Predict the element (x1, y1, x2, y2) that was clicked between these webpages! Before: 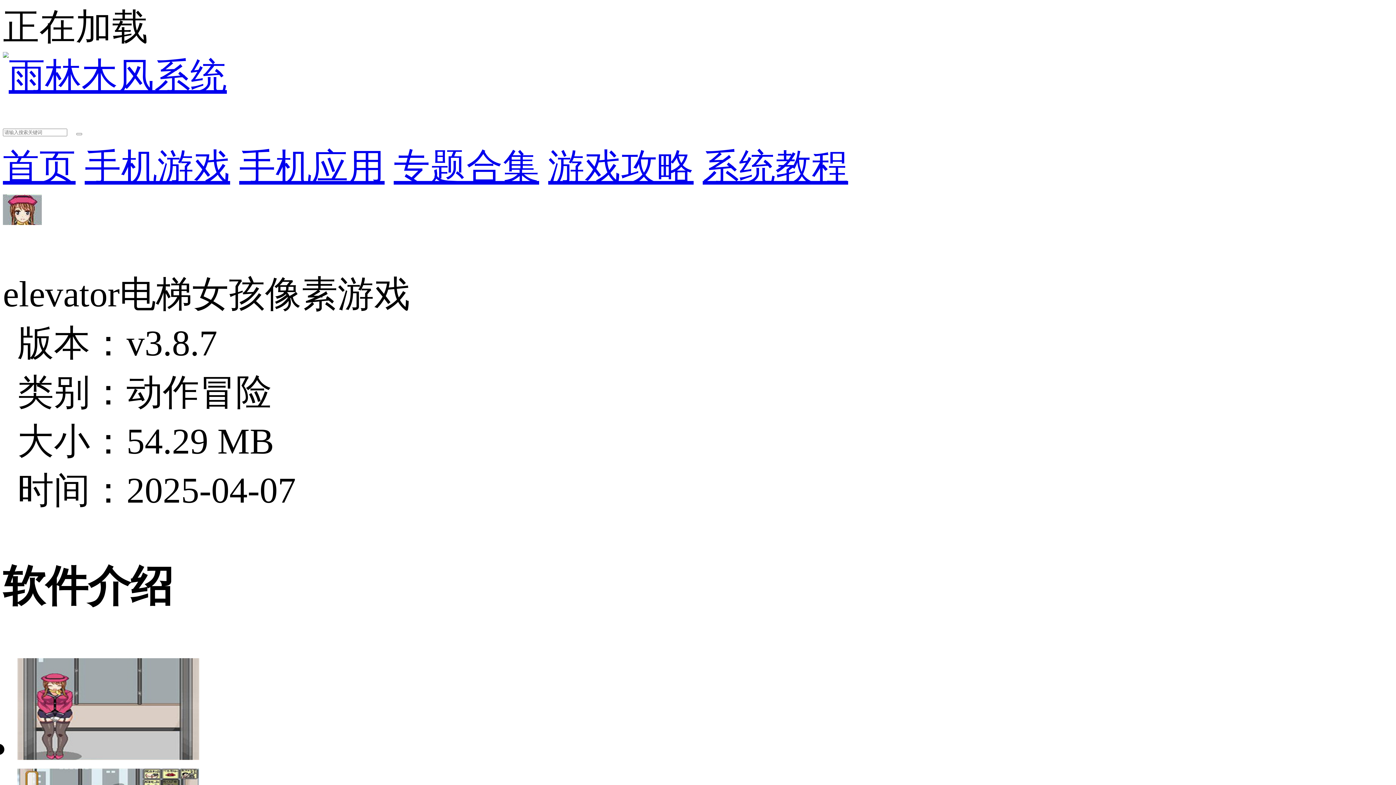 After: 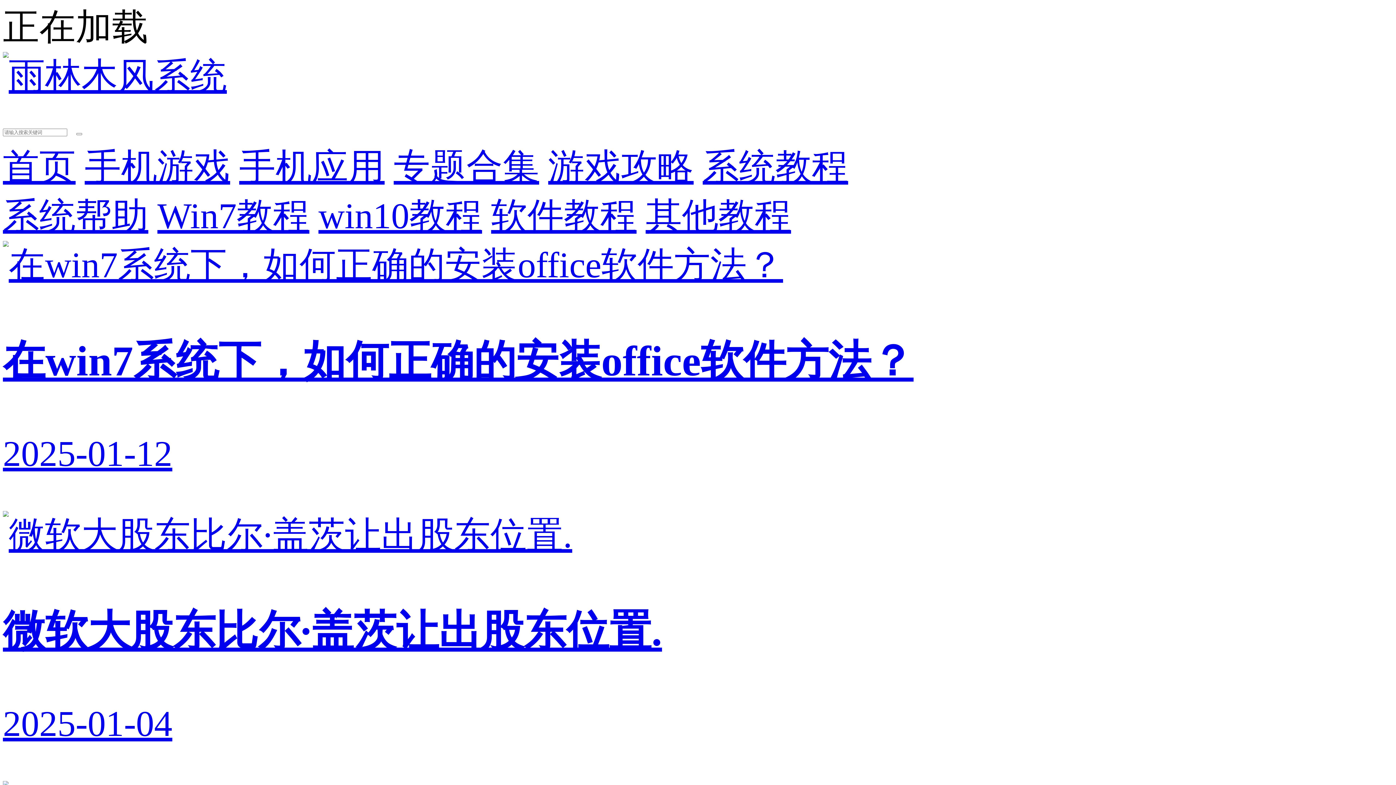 Action: bbox: (702, 146, 848, 187) label: 系统教程